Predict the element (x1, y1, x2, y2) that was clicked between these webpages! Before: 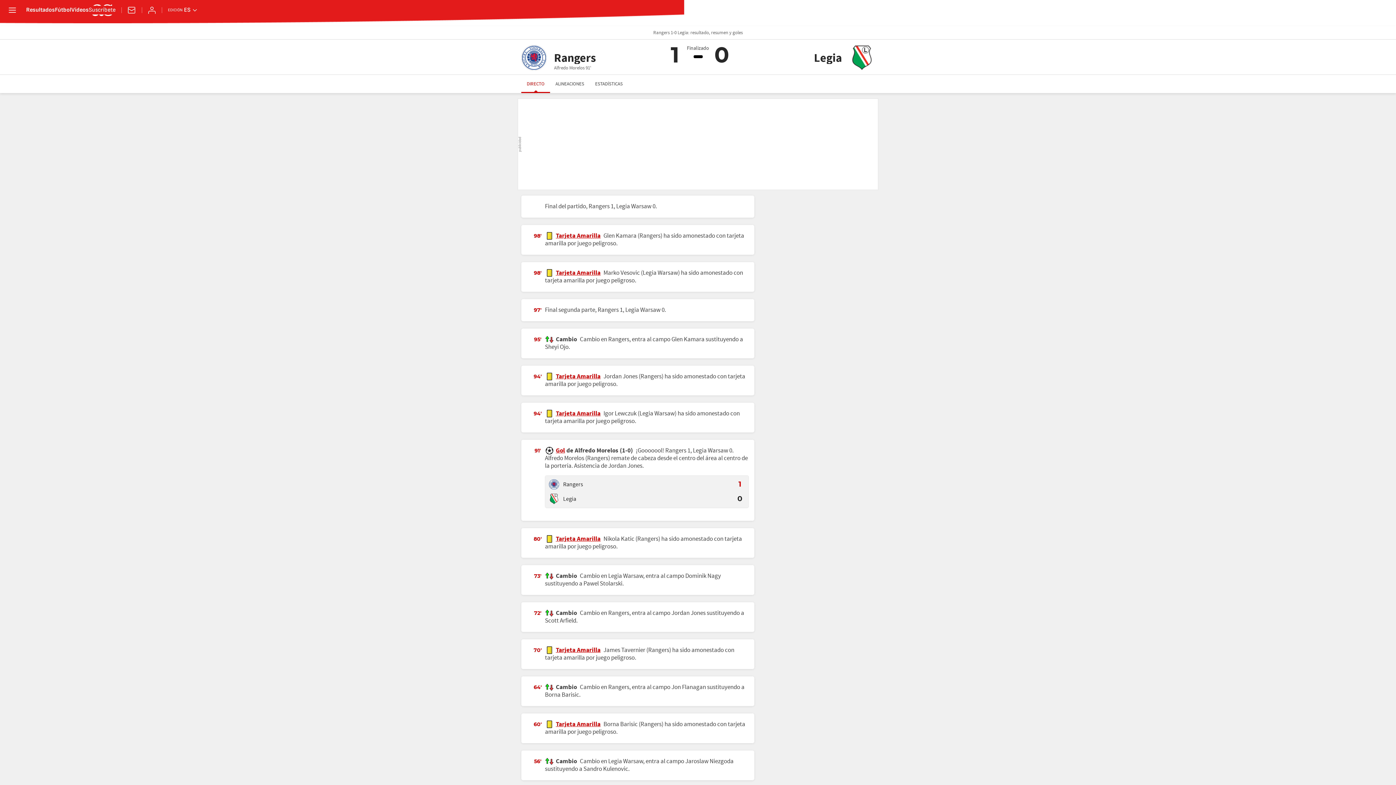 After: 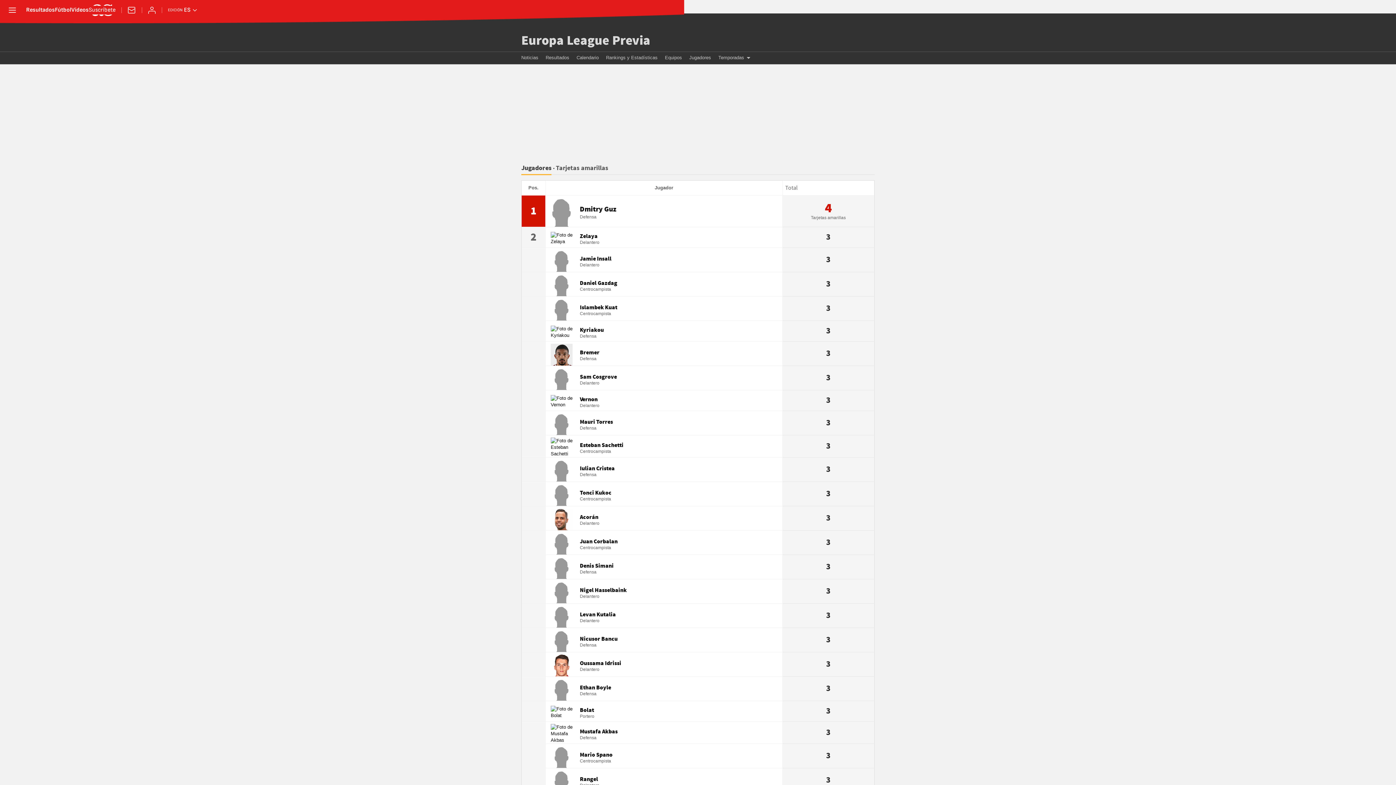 Action: bbox: (556, 409, 600, 418) label: Tarjeta Amarilla